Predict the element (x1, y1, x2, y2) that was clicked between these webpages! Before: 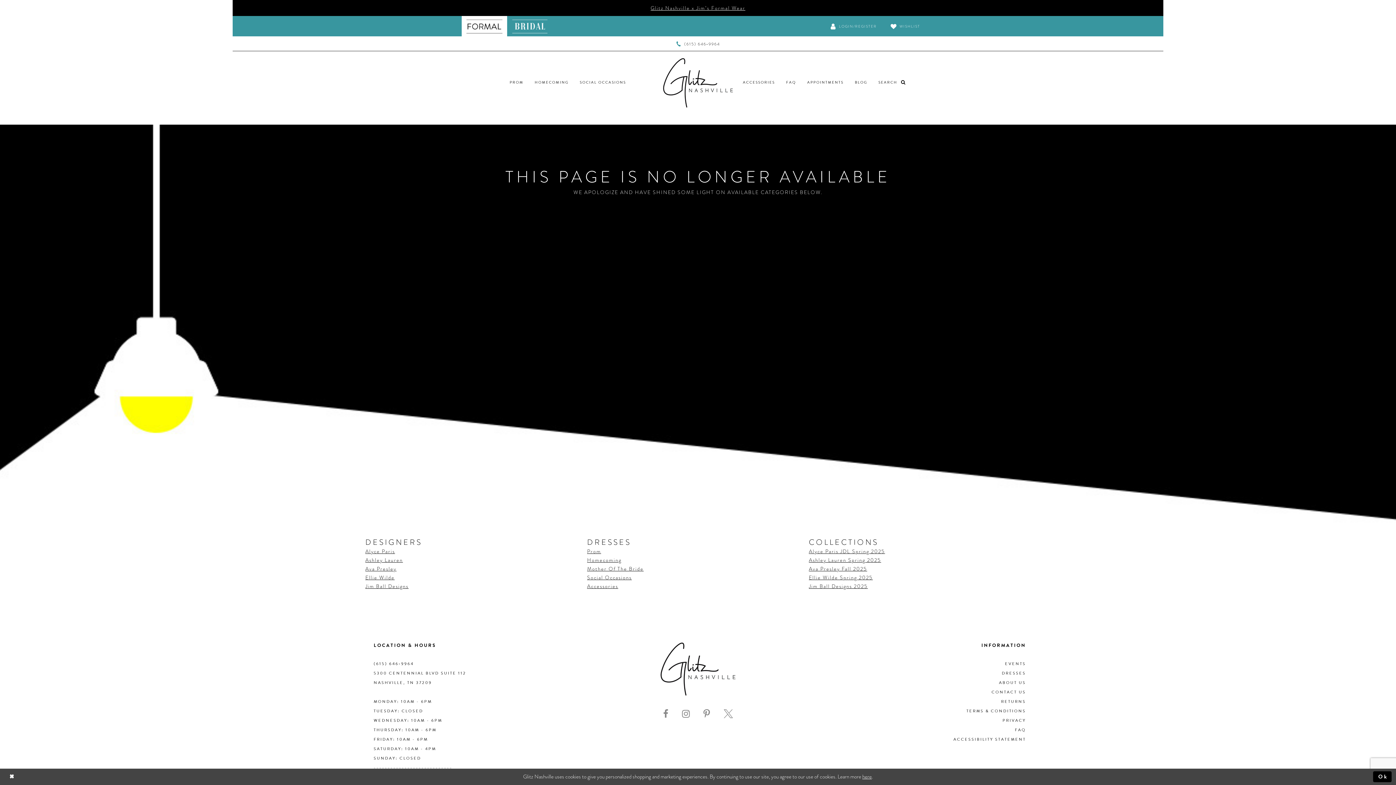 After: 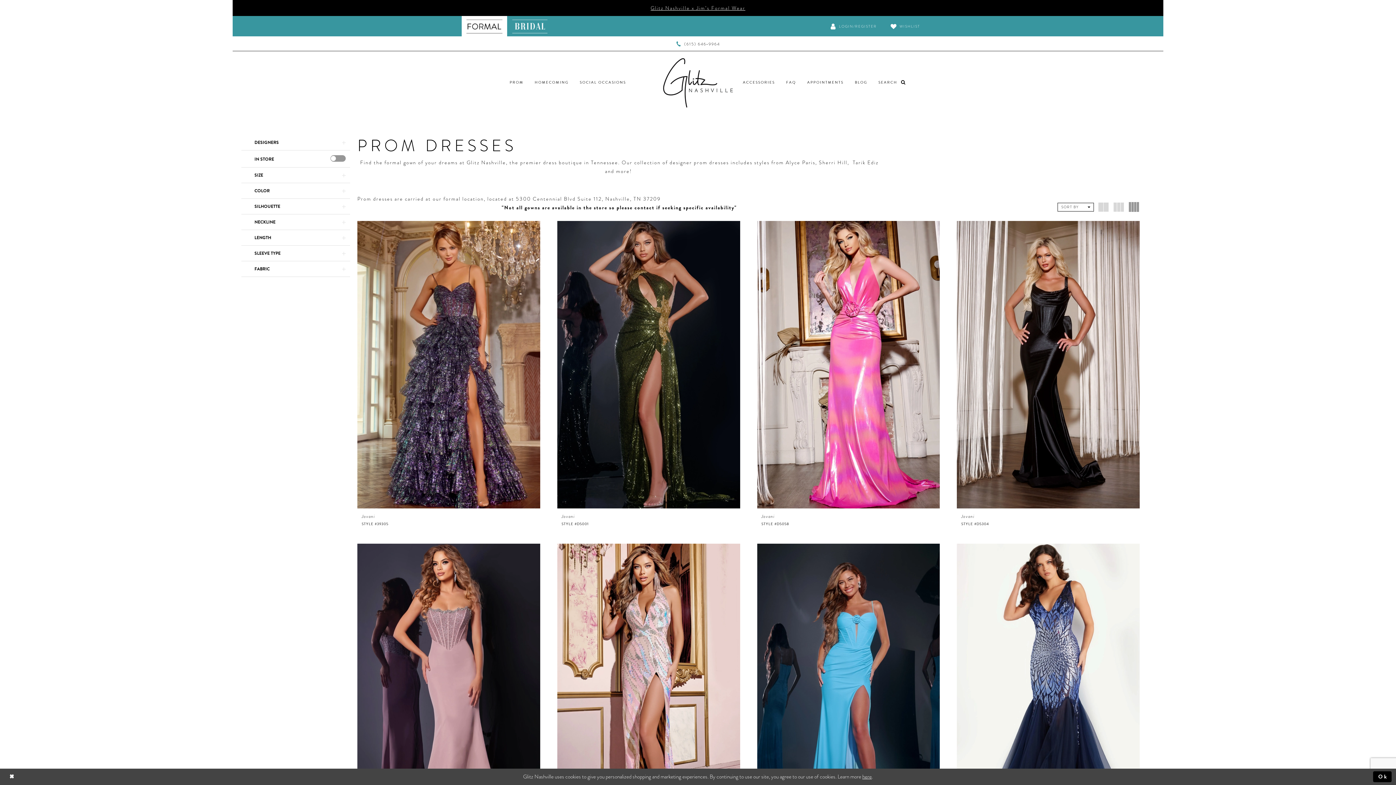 Action: label: Prom bbox: (587, 547, 601, 555)